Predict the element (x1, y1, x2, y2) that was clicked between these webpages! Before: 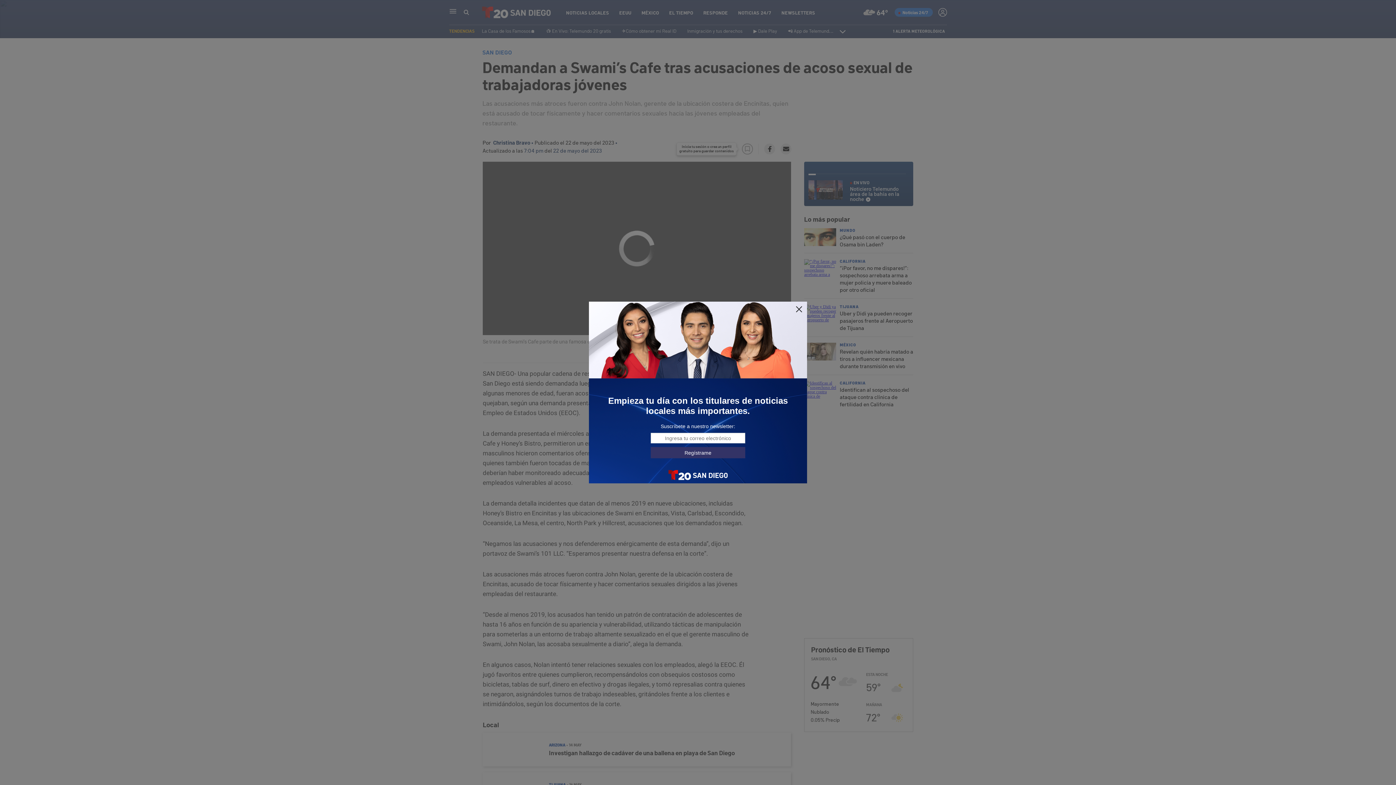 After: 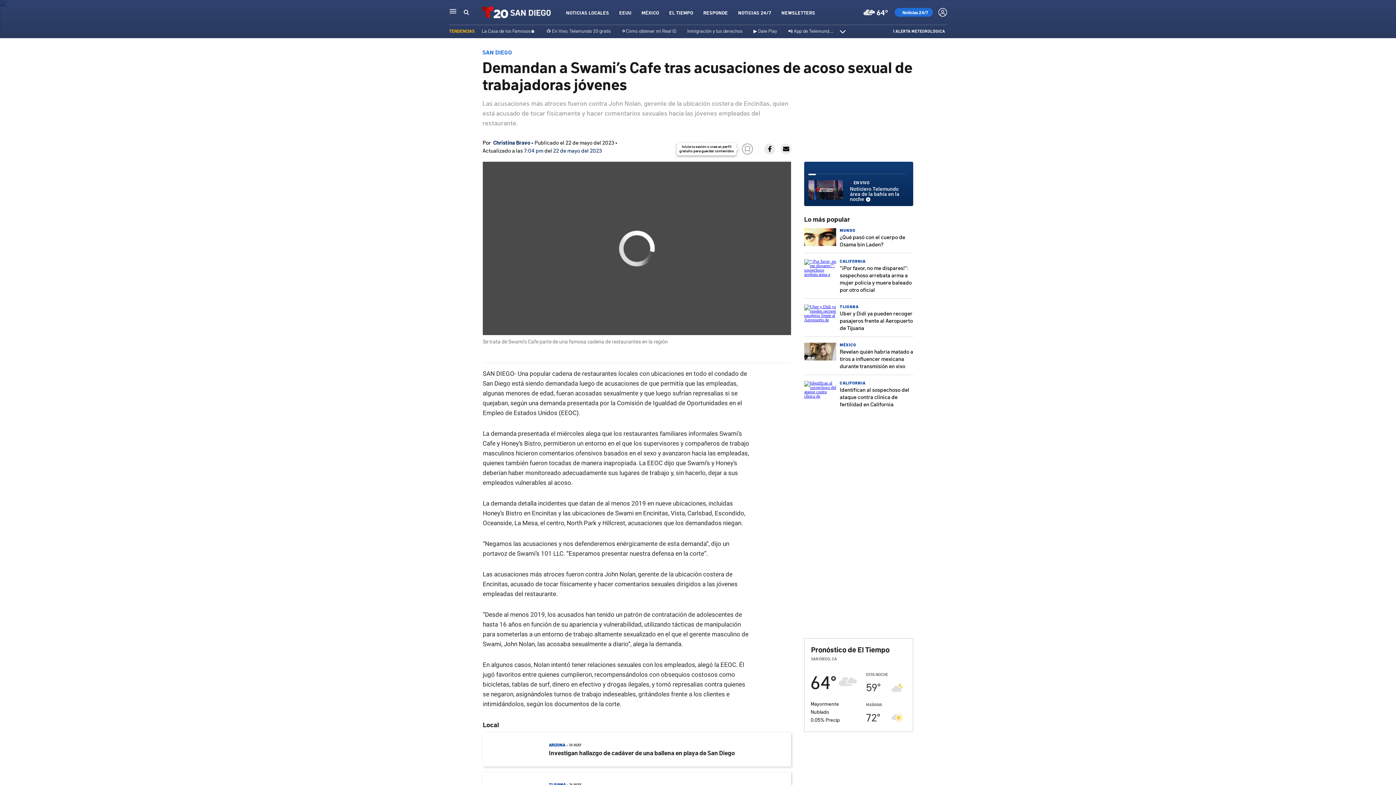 Action: bbox: (795, 305, 803, 313)